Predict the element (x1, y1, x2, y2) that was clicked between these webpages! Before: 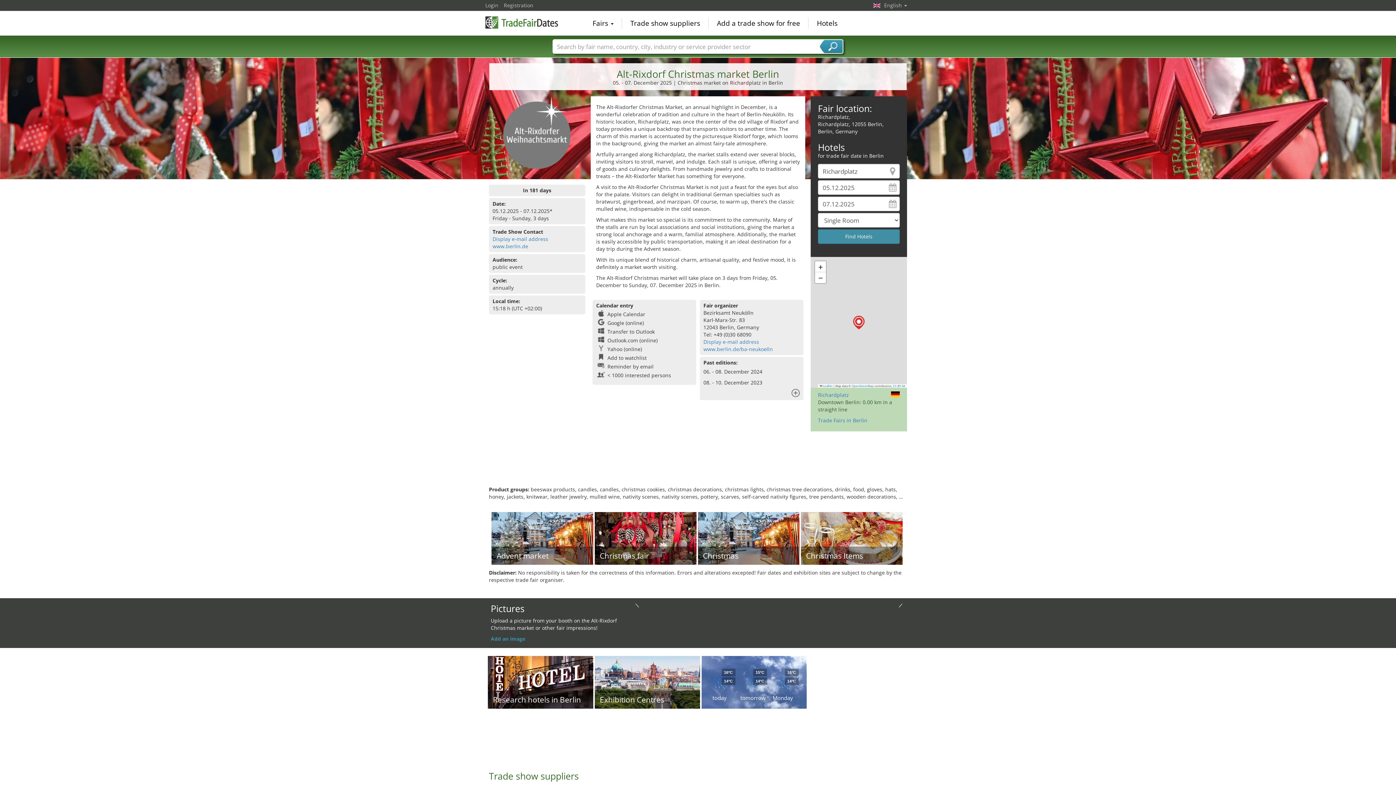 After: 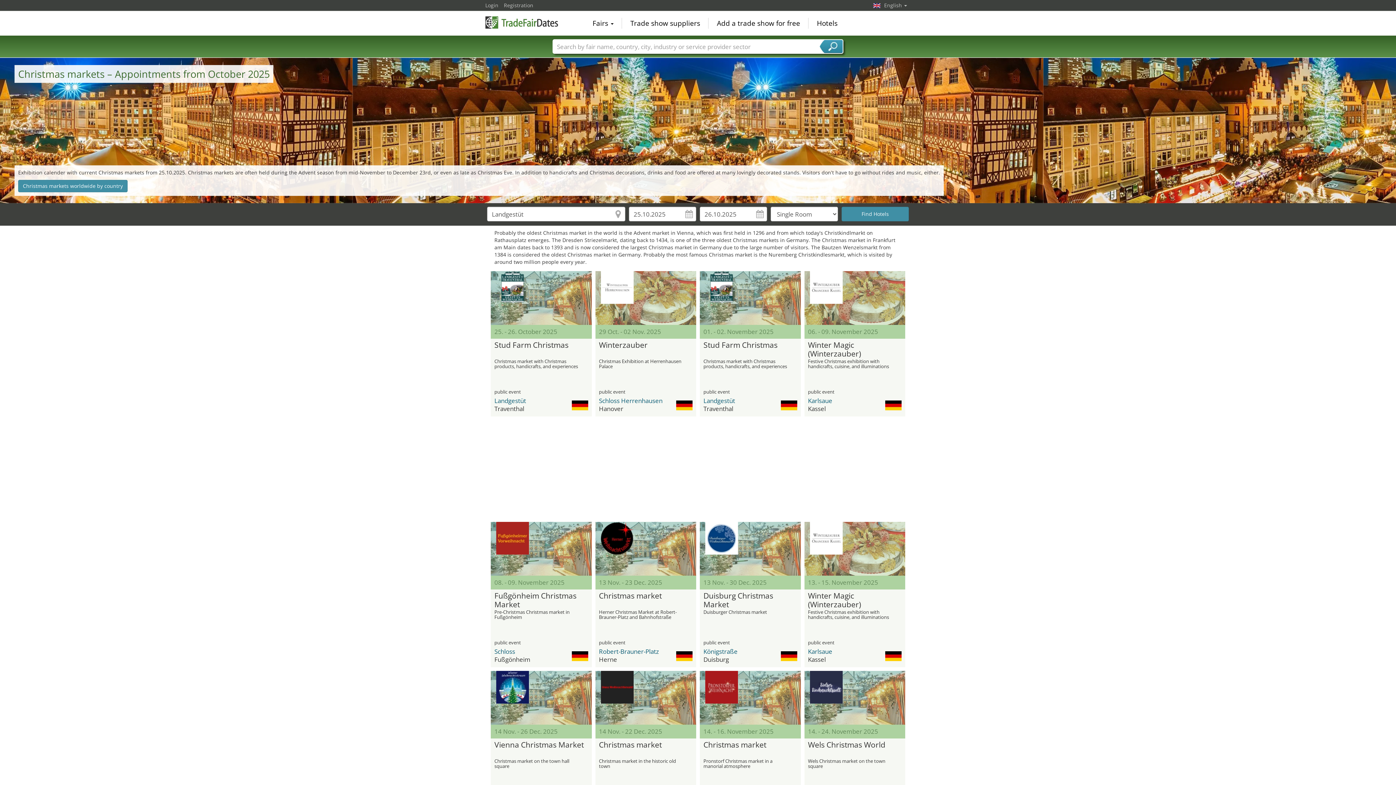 Action: bbox: (698, 512, 799, 565) label: Christmas